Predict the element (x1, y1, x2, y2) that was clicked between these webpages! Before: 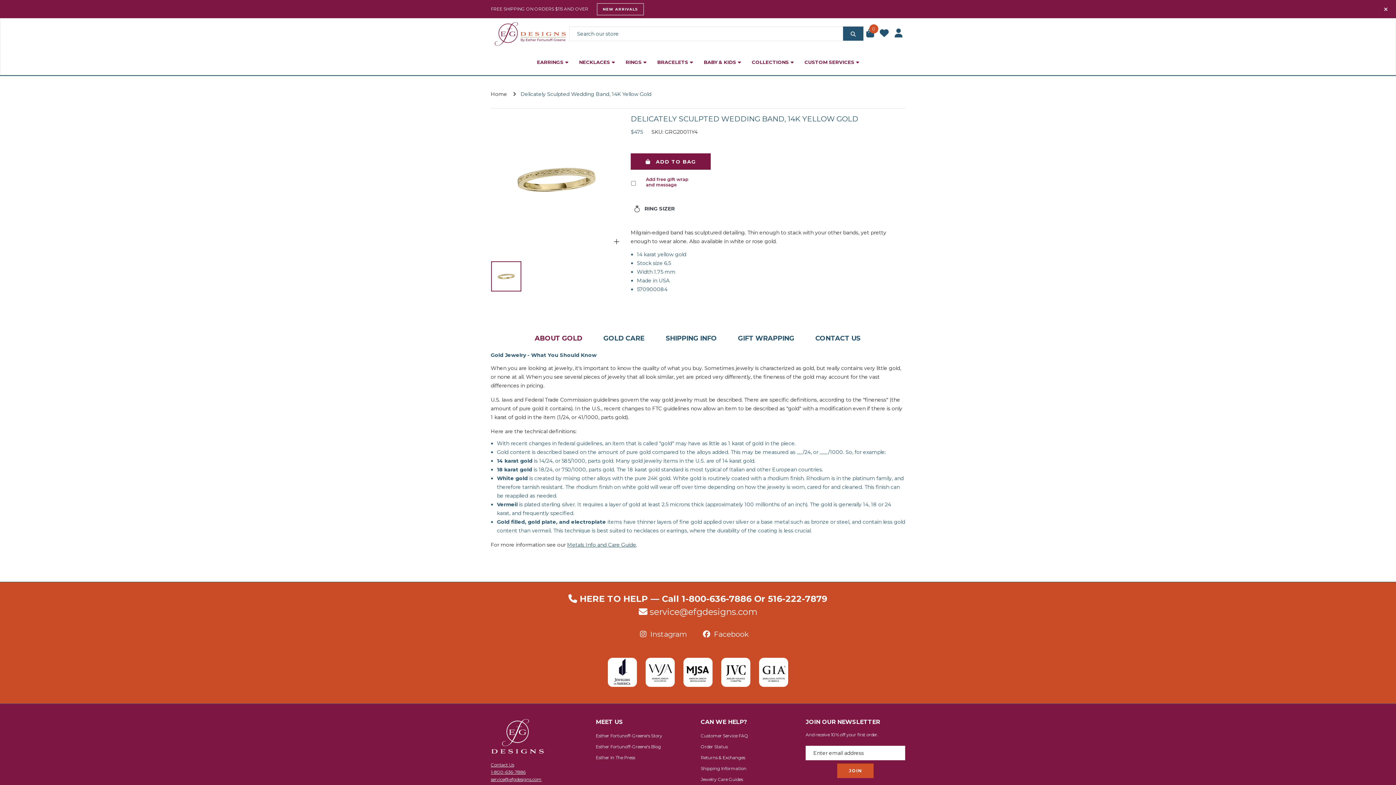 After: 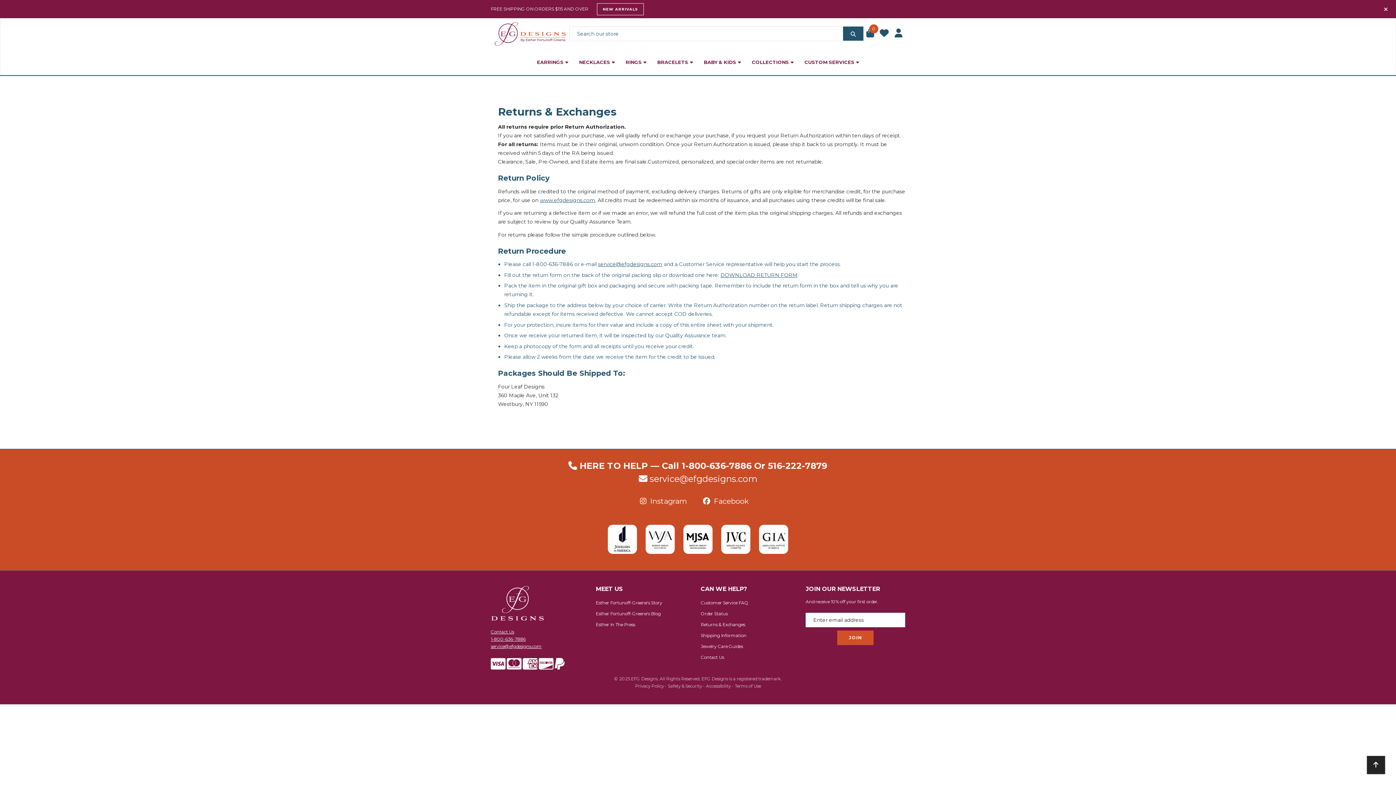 Action: label: Returns & Exchanges bbox: (700, 754, 747, 761)